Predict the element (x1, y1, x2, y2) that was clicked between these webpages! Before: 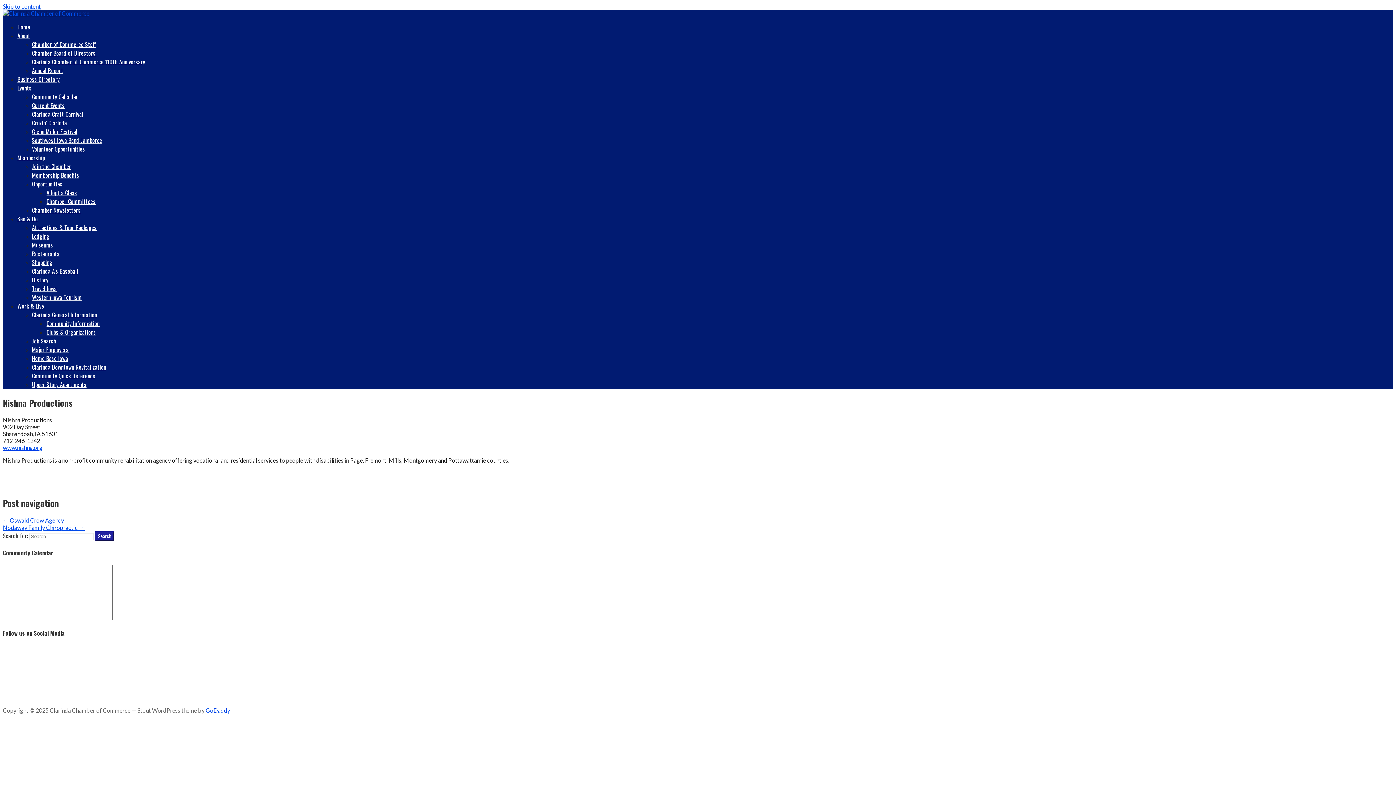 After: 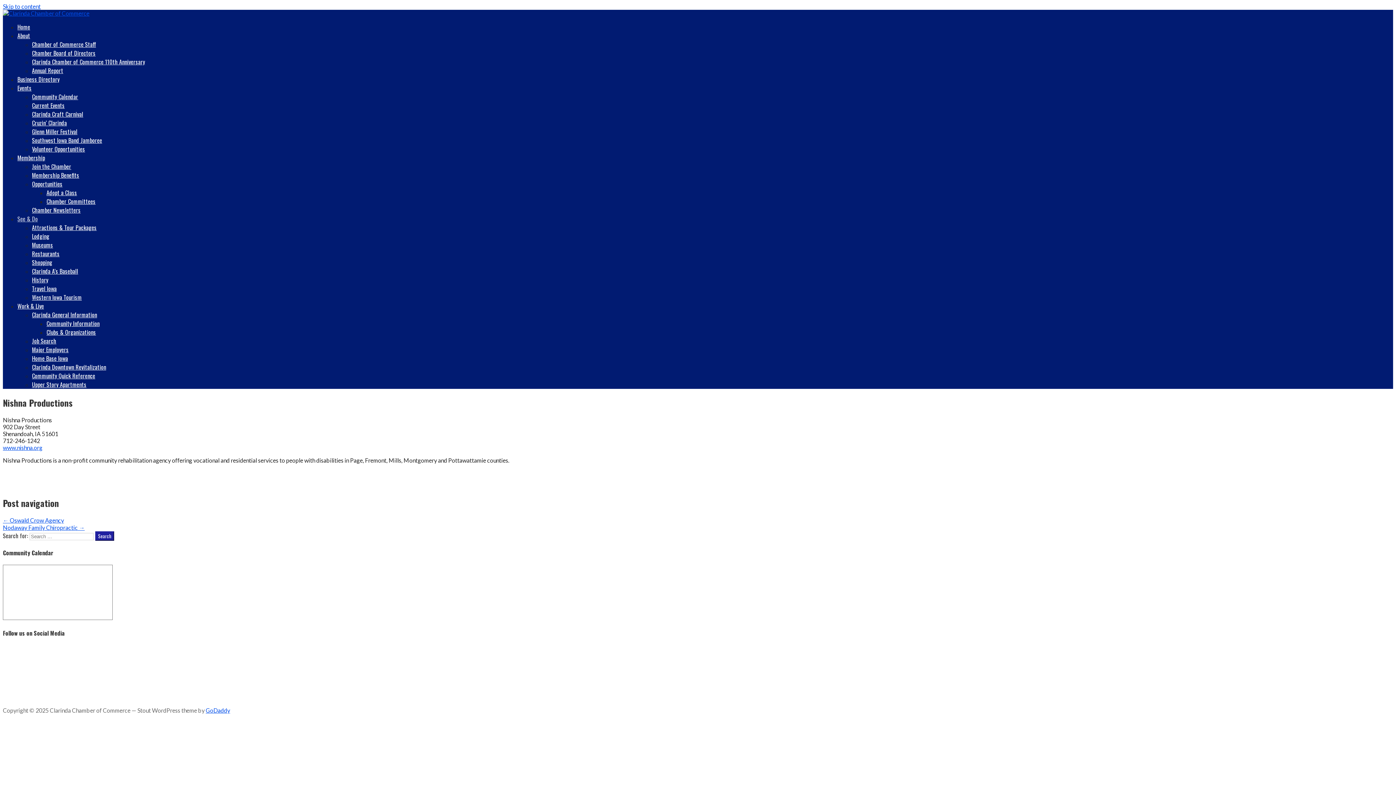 Action: bbox: (17, 214, 37, 223) label: See & Do